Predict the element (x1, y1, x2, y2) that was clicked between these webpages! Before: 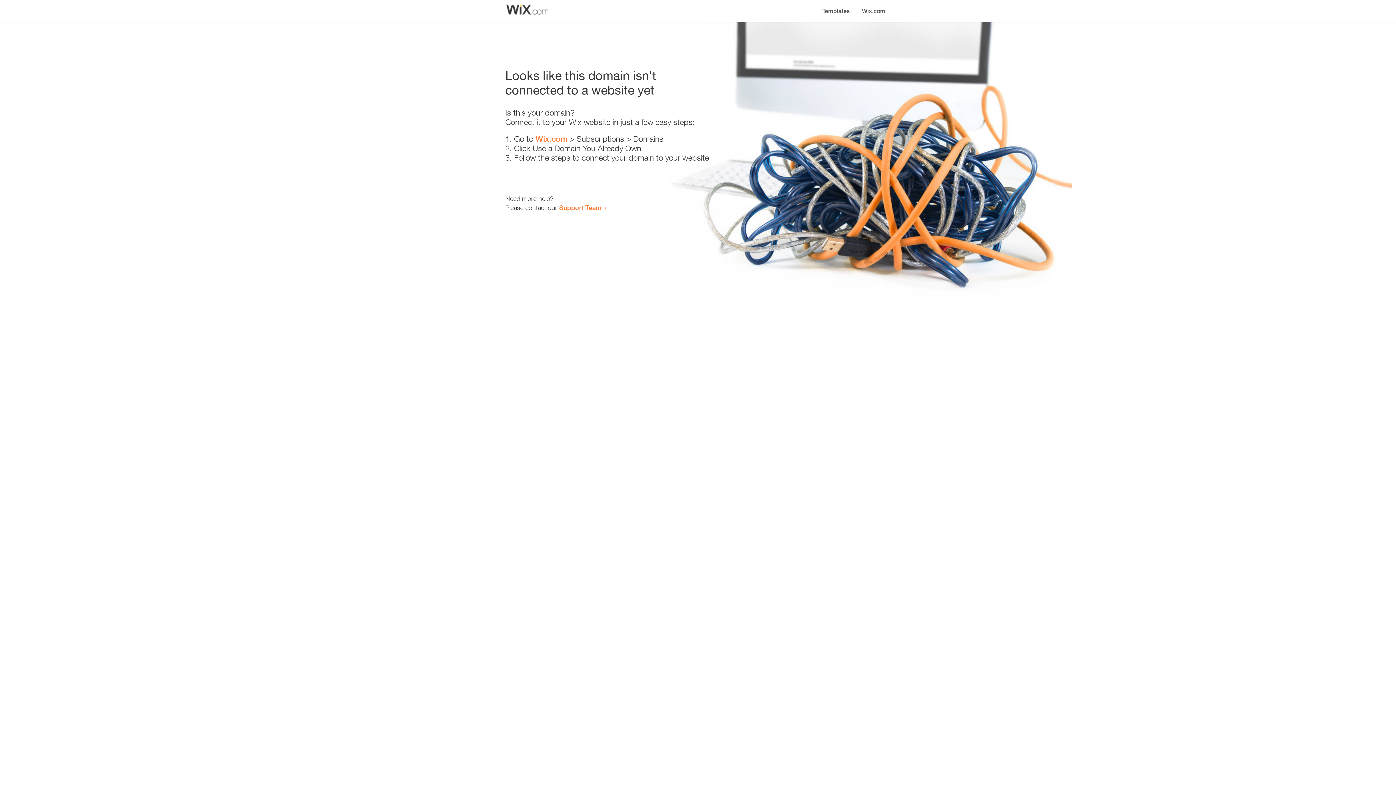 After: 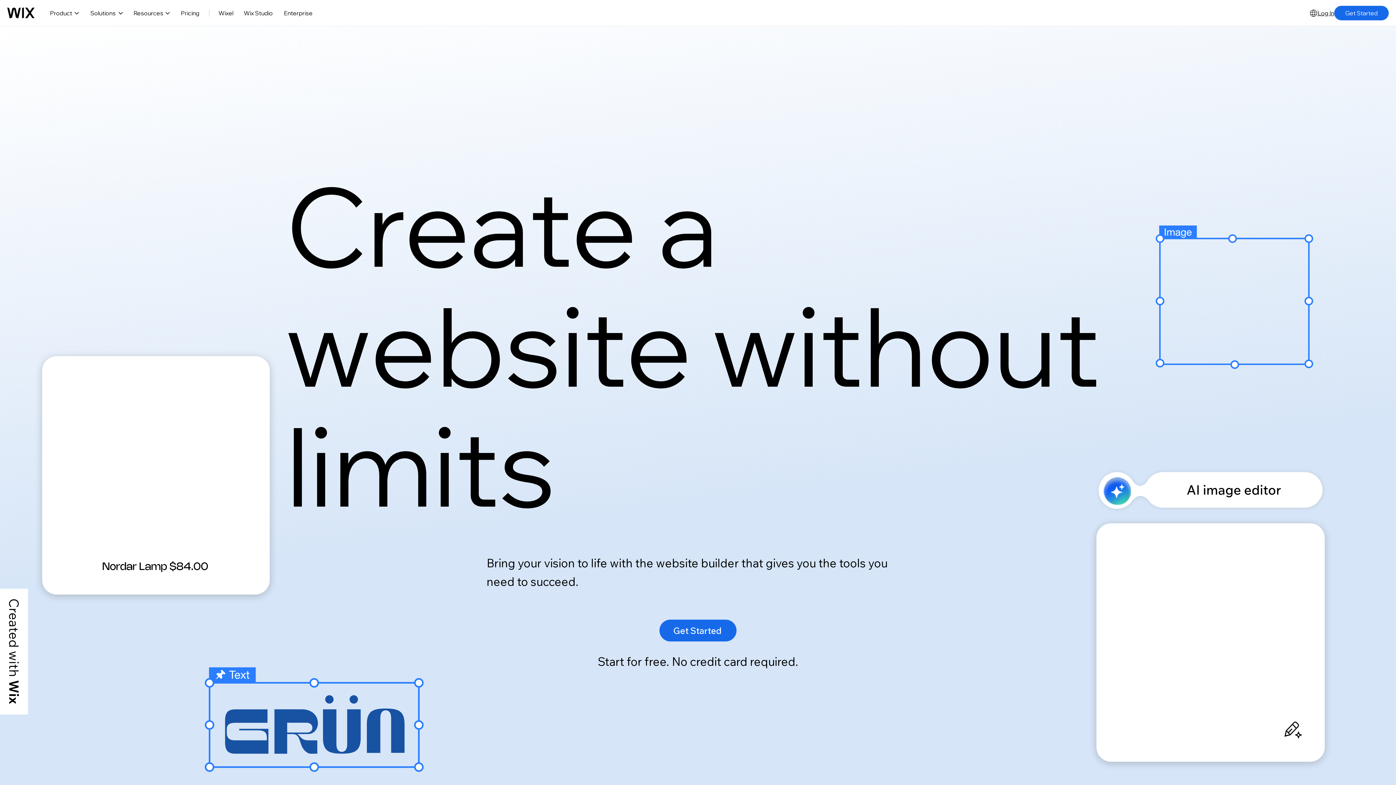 Action: label: Wix.com bbox: (856, 0, 890, 14)